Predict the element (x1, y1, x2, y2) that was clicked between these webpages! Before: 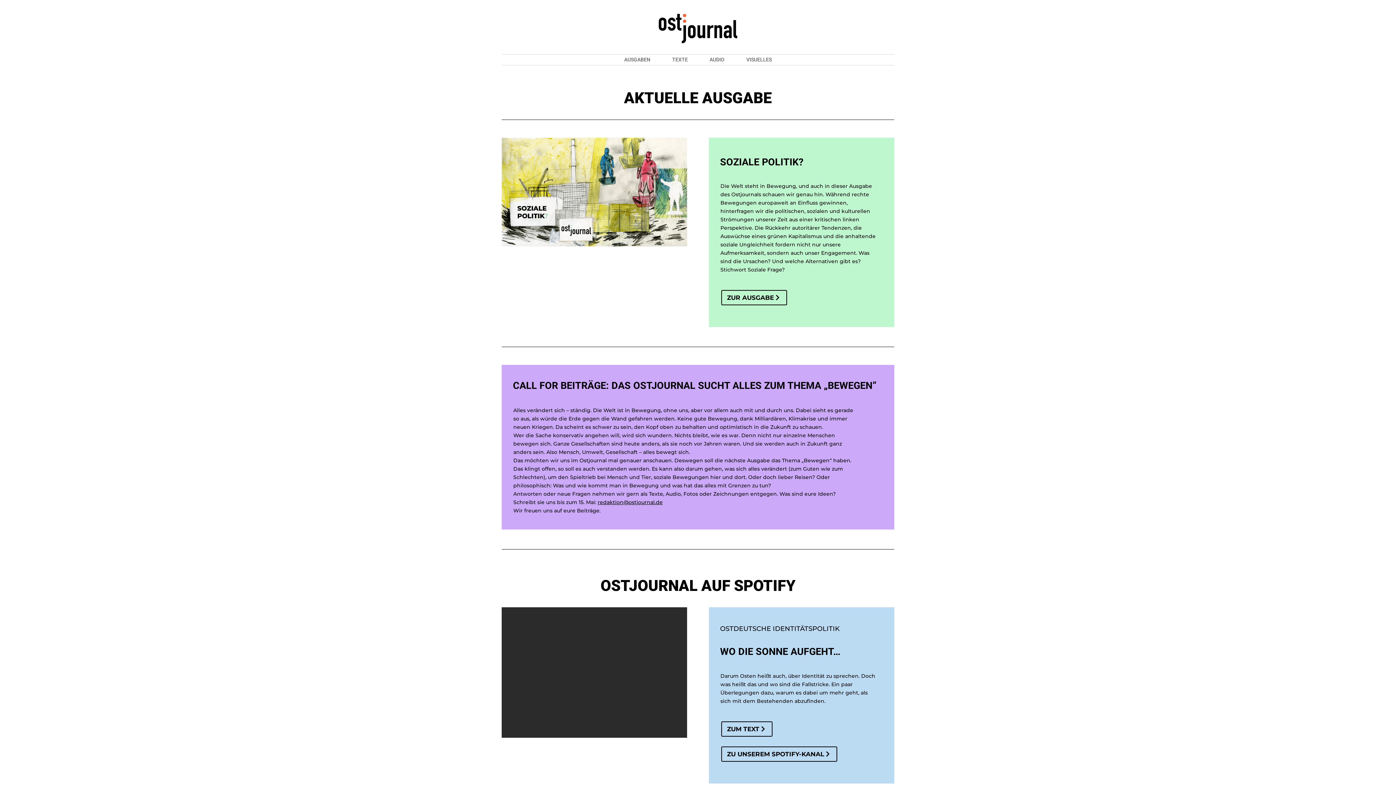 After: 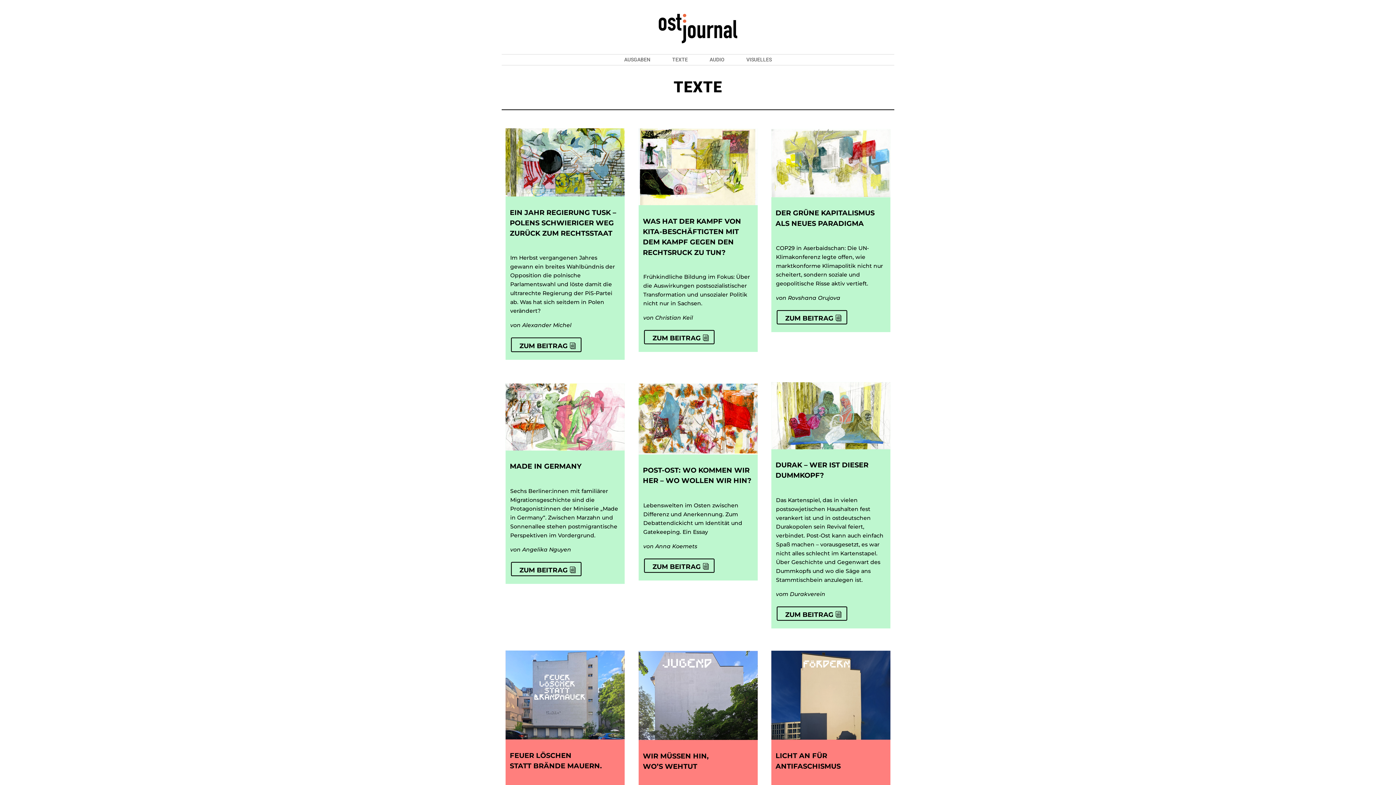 Action: bbox: (672, 57, 688, 65) label: TEXTE